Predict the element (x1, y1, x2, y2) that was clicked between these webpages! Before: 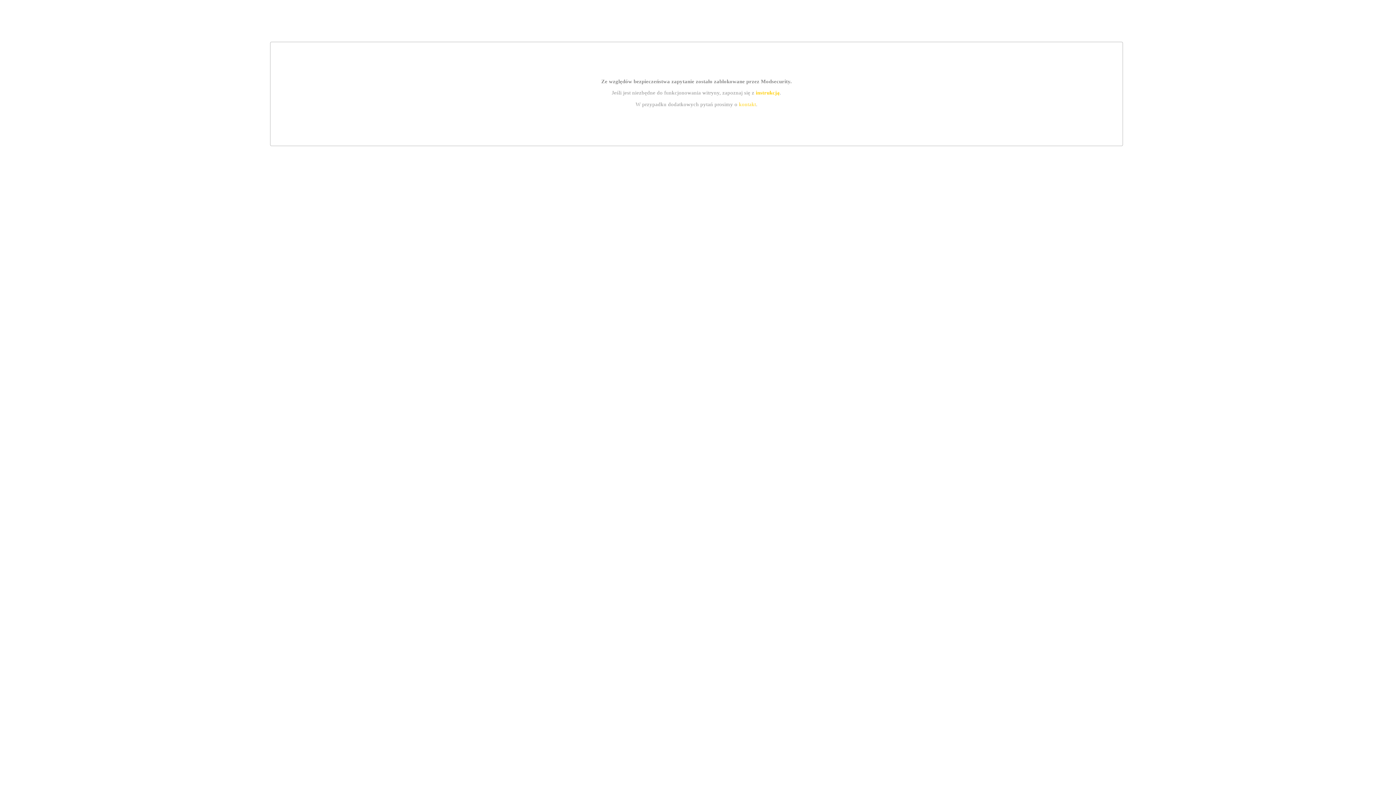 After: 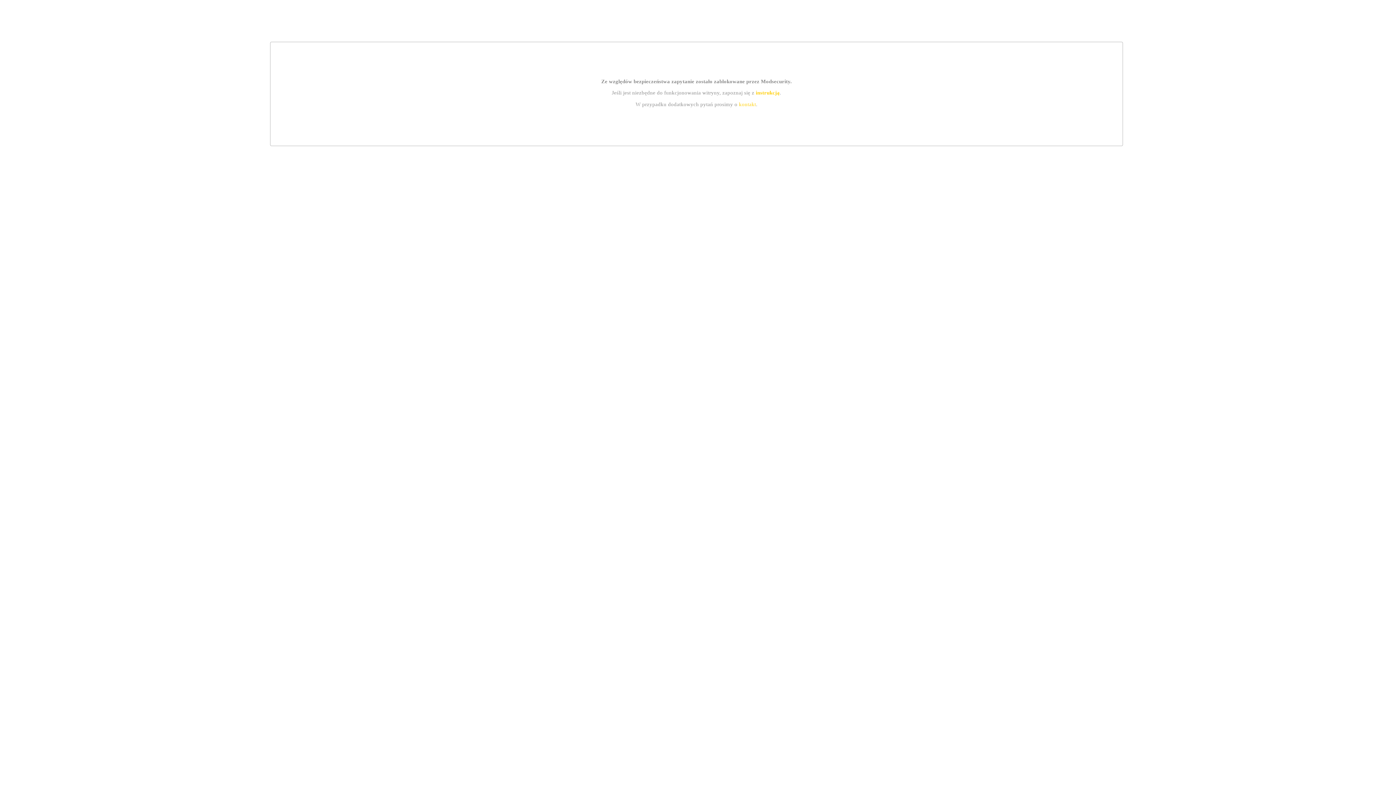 Action: bbox: (739, 101, 756, 107) label: kontakt